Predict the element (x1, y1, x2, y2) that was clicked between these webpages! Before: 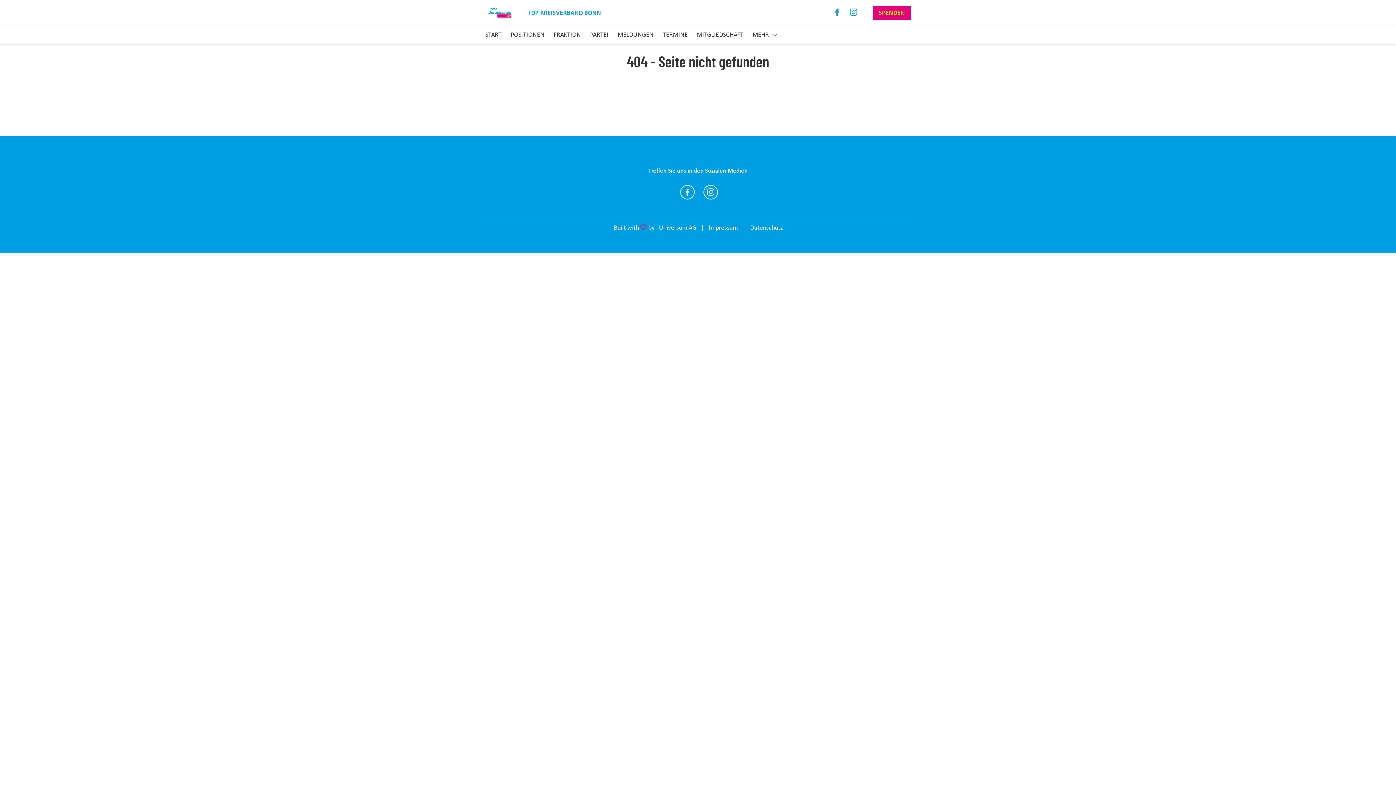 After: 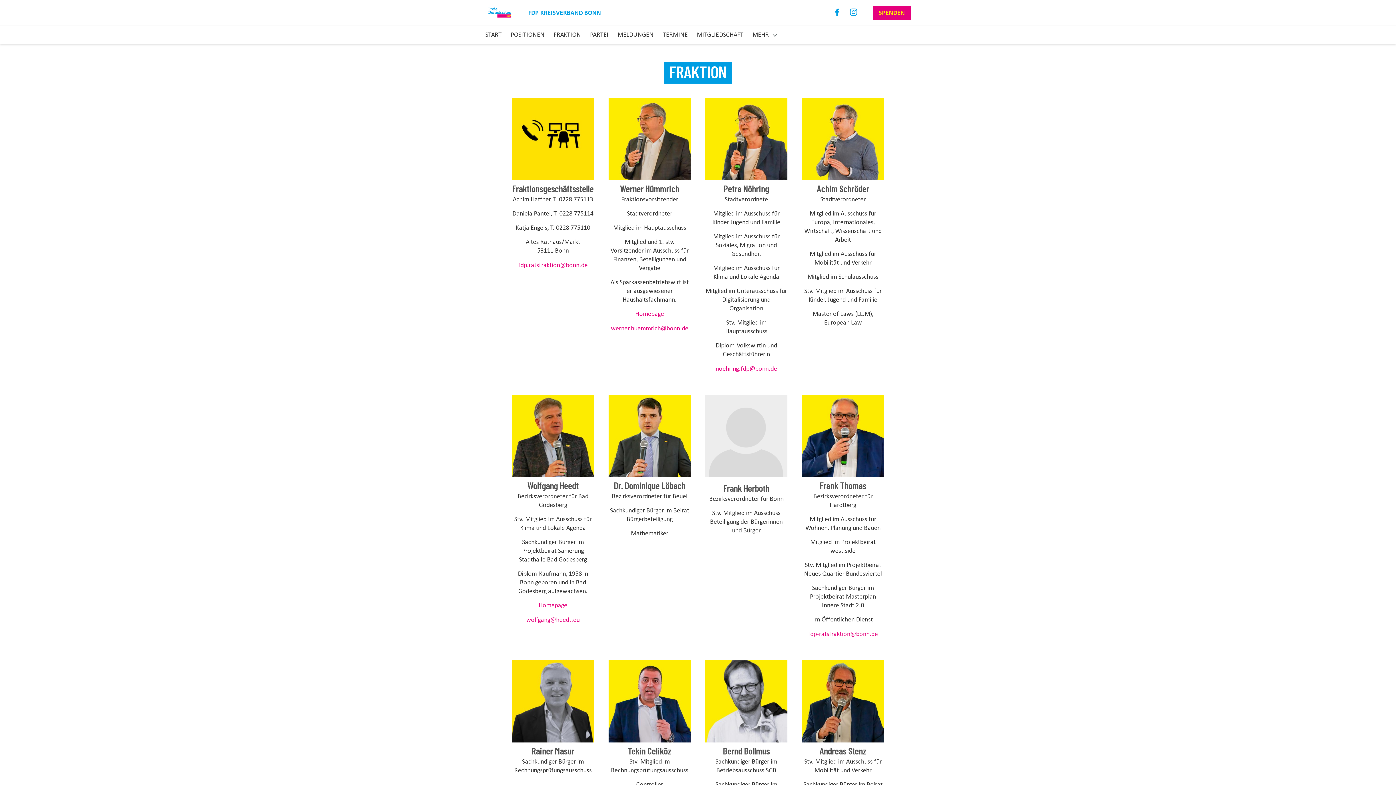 Action: label: FRAKTION bbox: (553, 29, 581, 39)